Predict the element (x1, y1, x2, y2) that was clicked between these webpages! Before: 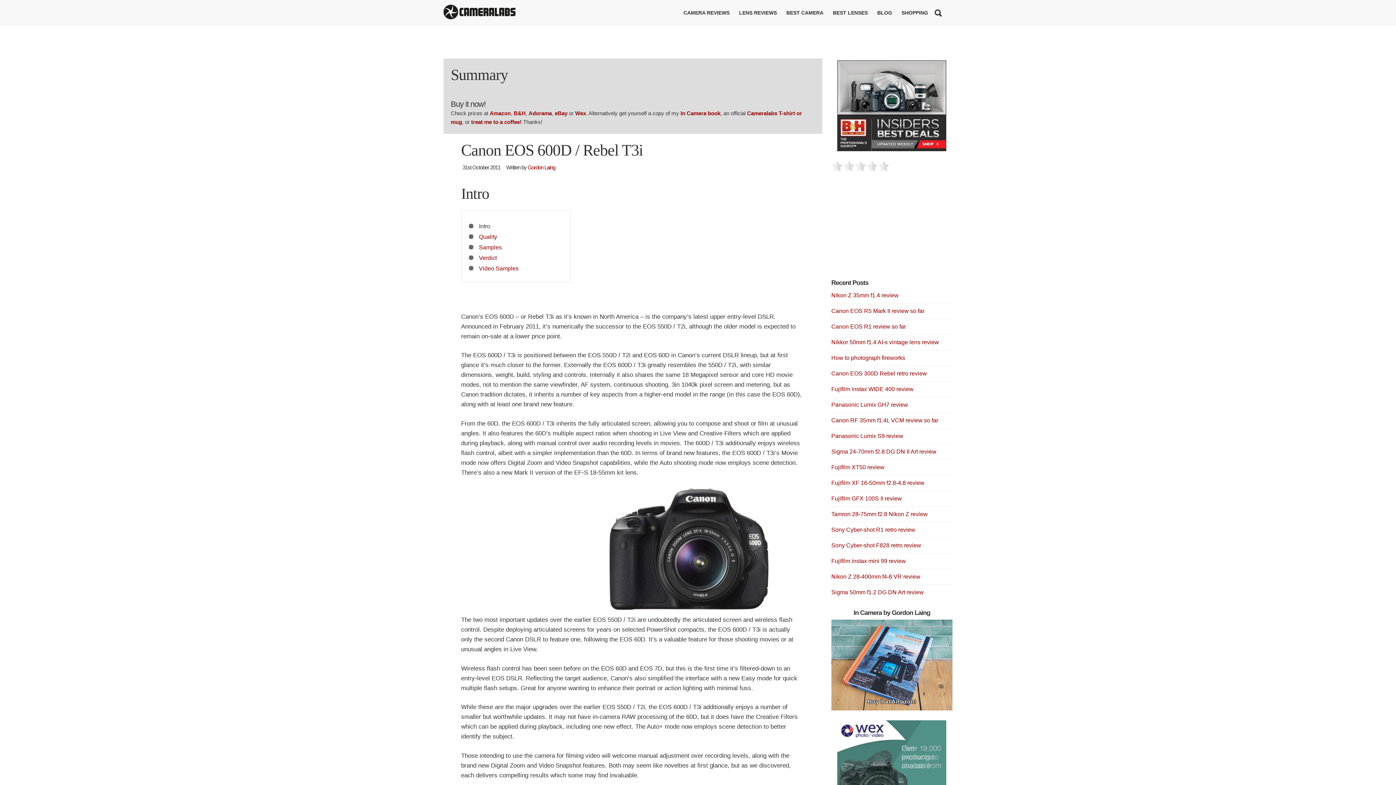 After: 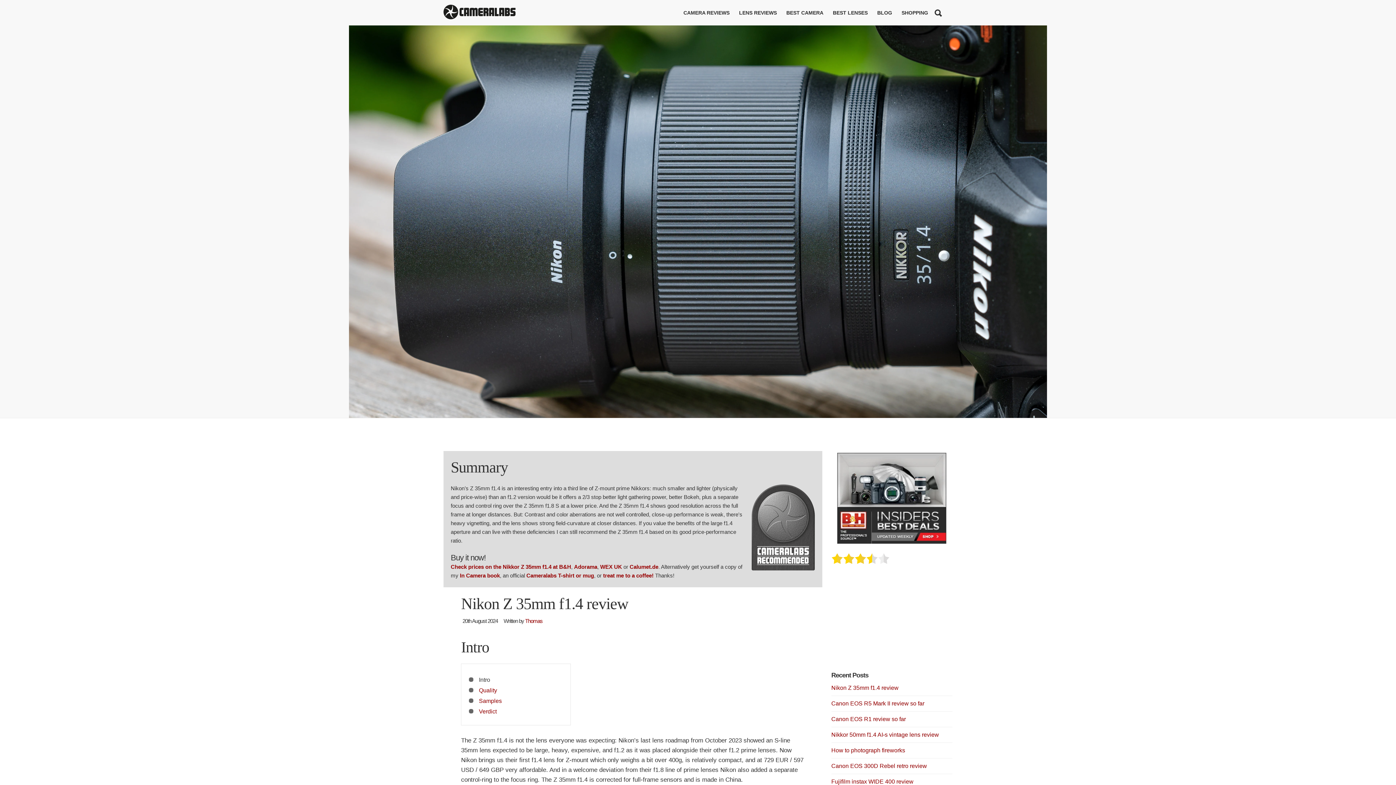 Action: bbox: (831, 292, 898, 298) label: Nikon Z 35mm f1.4 review